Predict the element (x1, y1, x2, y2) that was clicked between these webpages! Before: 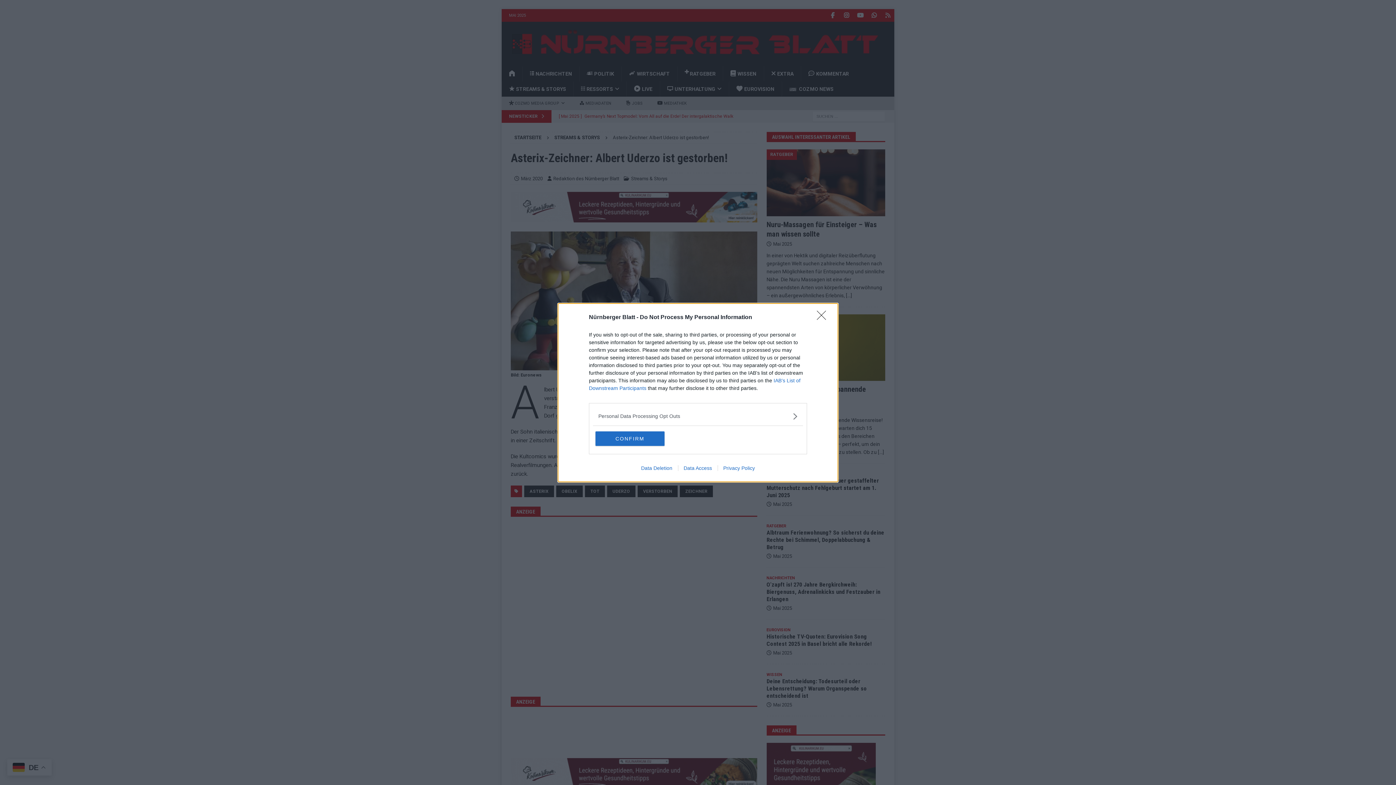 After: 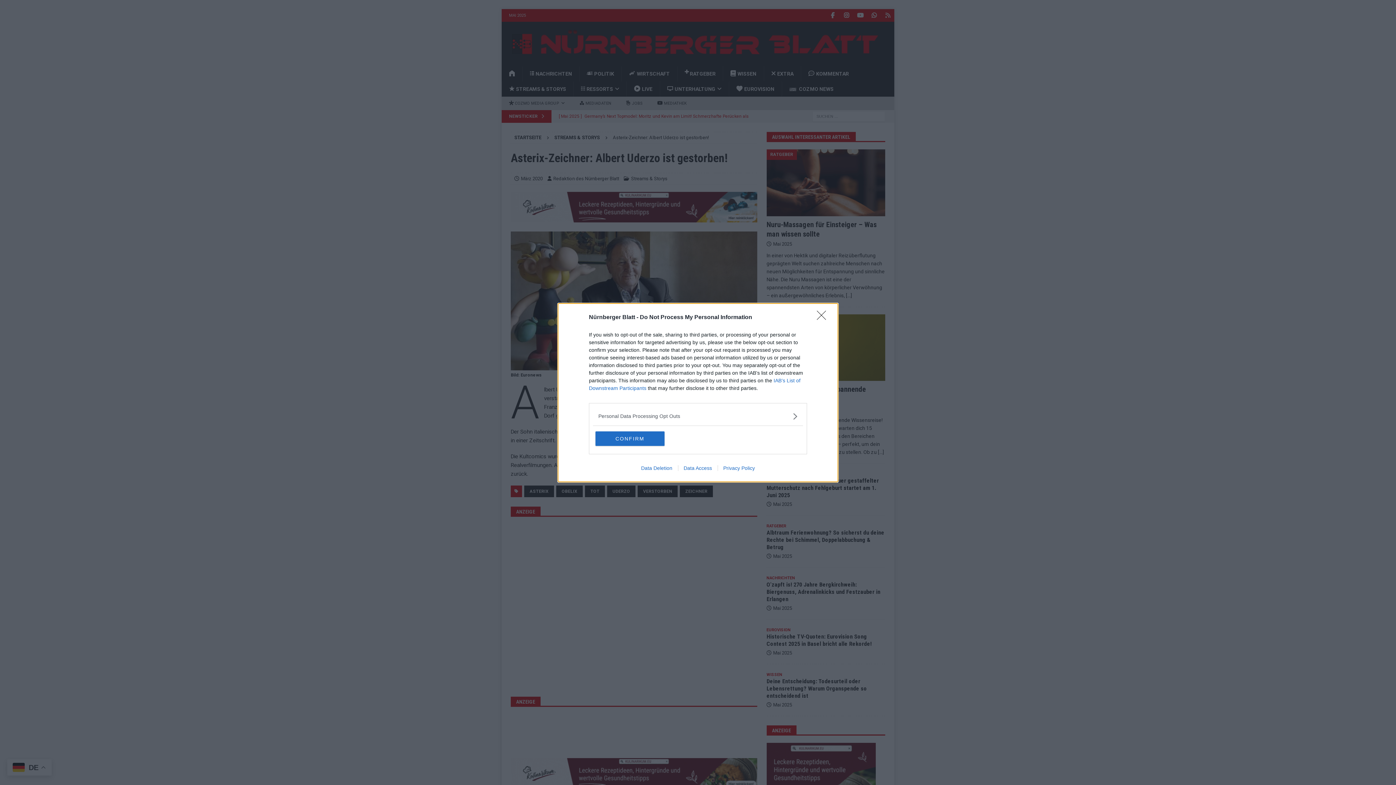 Action: label: Privacy Policy bbox: (717, 465, 760, 471)